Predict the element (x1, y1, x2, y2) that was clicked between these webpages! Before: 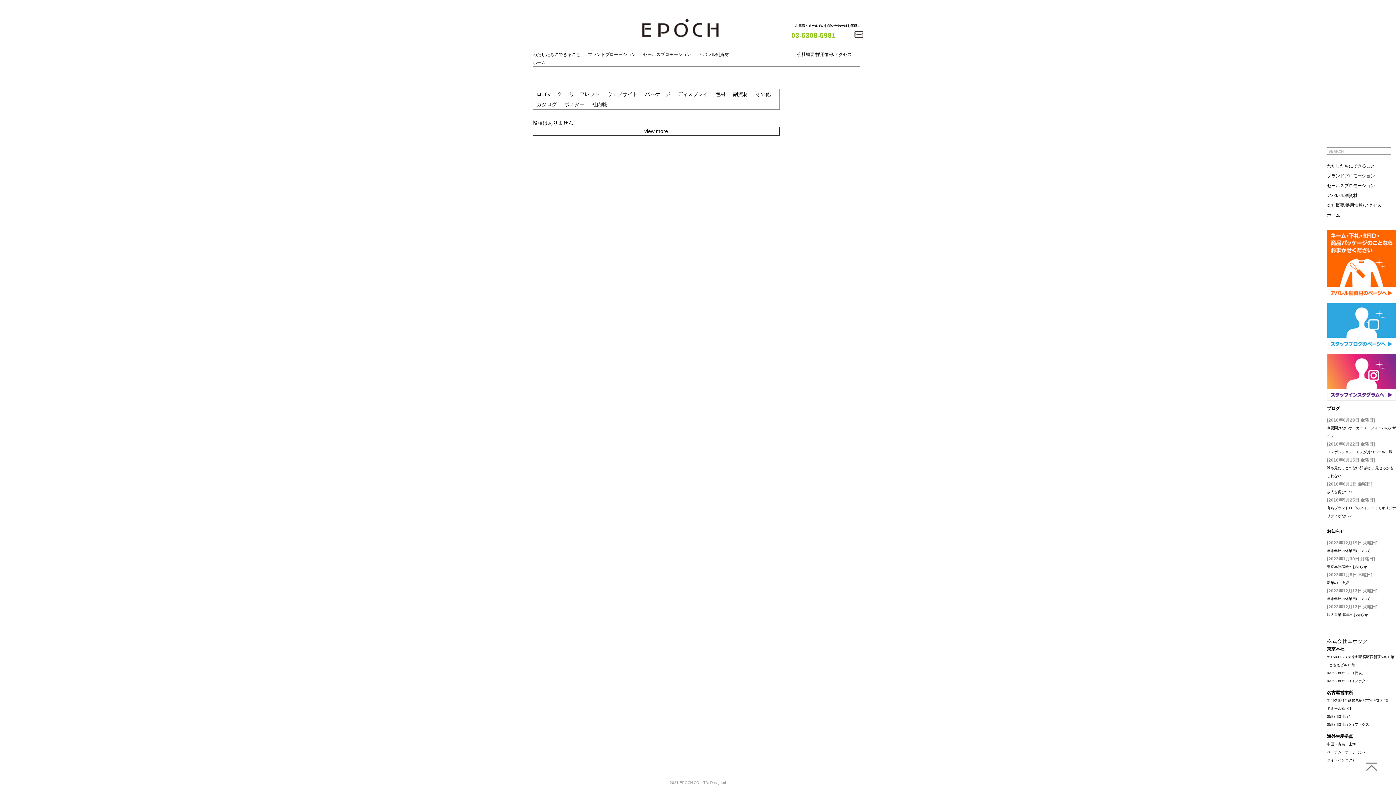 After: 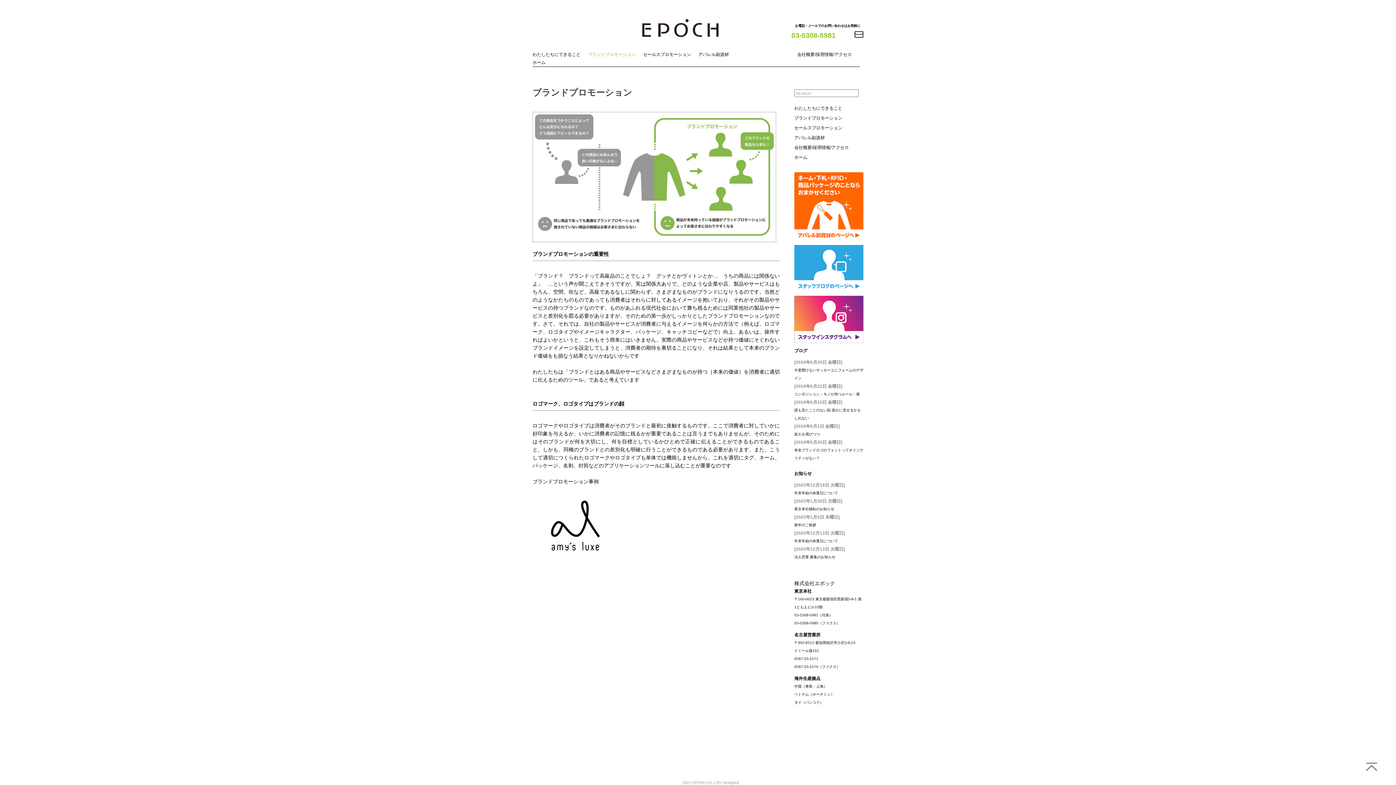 Action: bbox: (588, 52, 636, 57) label: ブランドプロモーション